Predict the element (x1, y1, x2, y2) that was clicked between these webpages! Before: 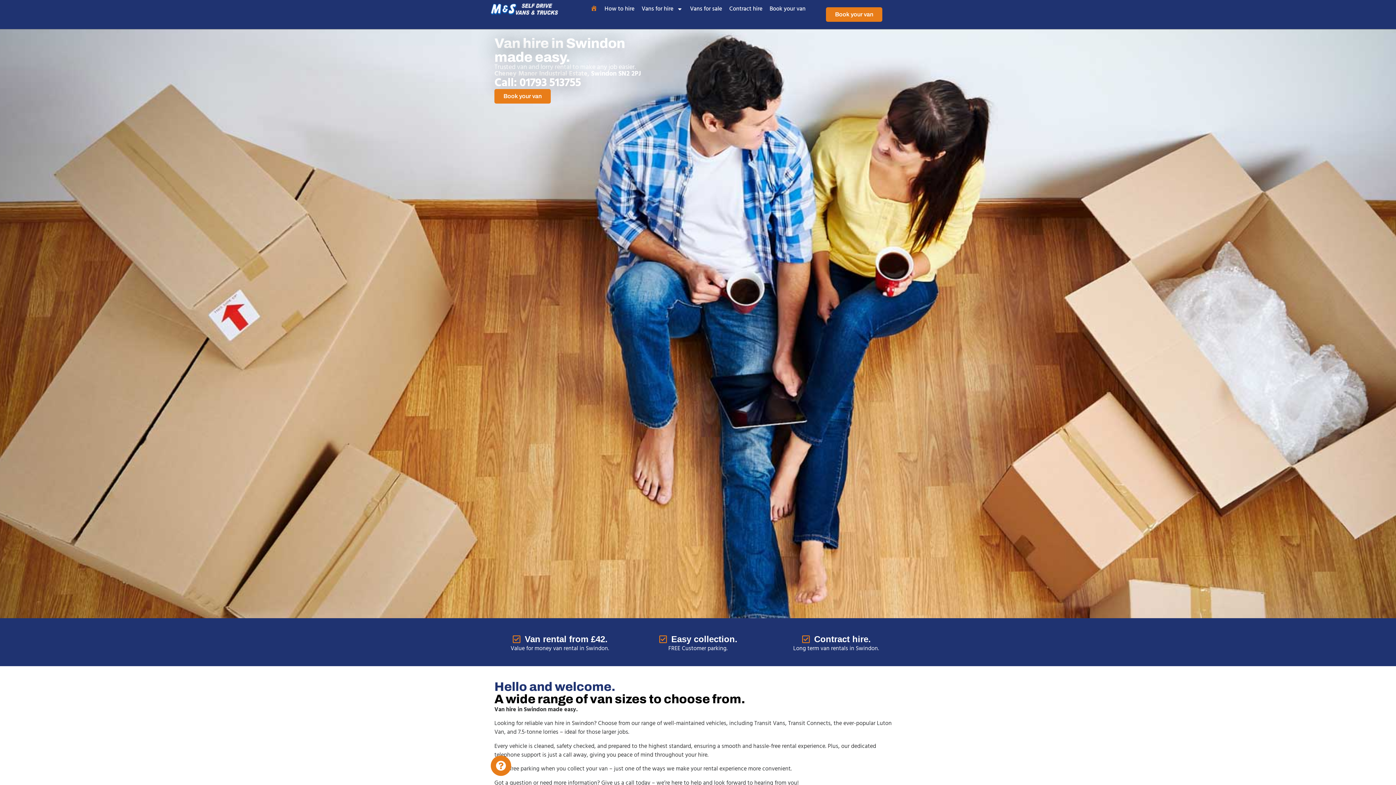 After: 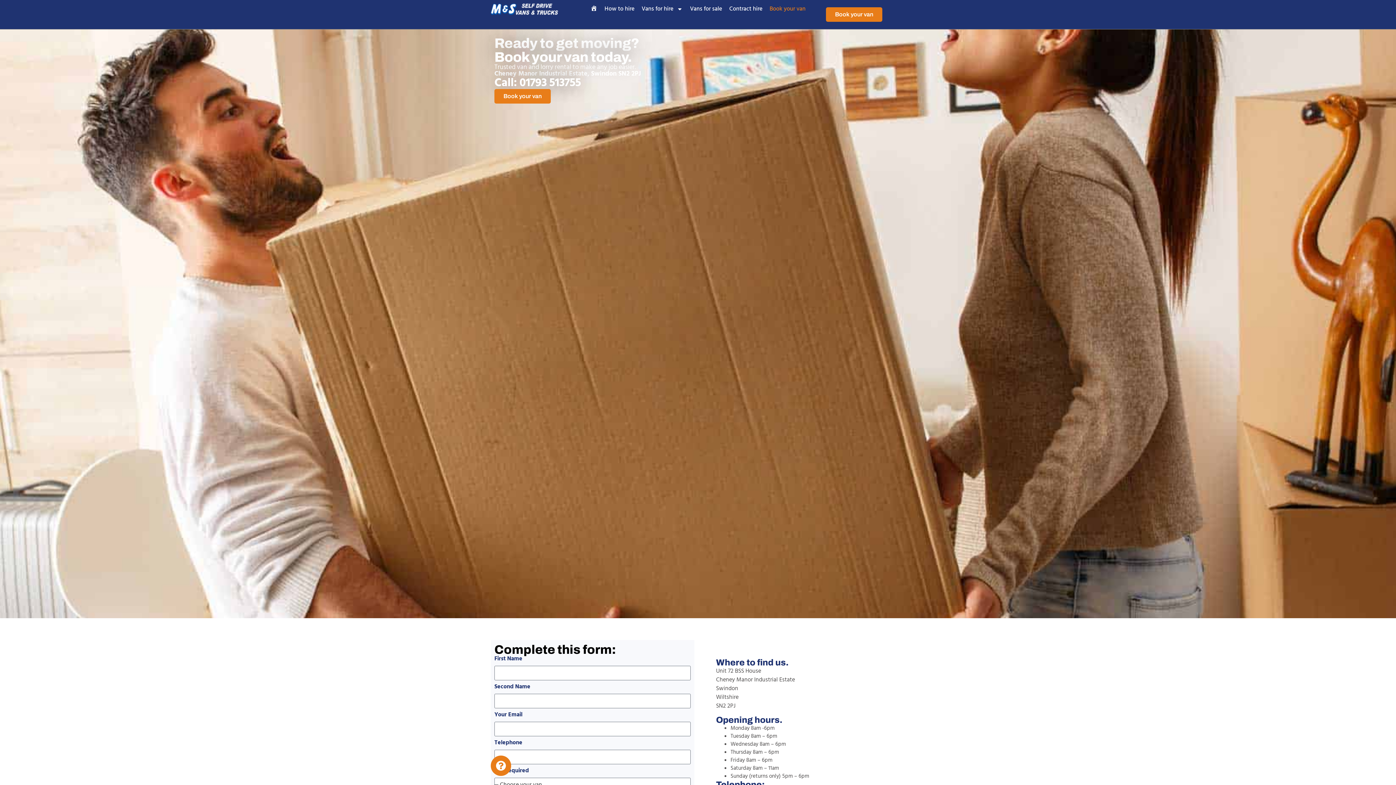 Action: bbox: (494, 89, 550, 103) label: Book your van